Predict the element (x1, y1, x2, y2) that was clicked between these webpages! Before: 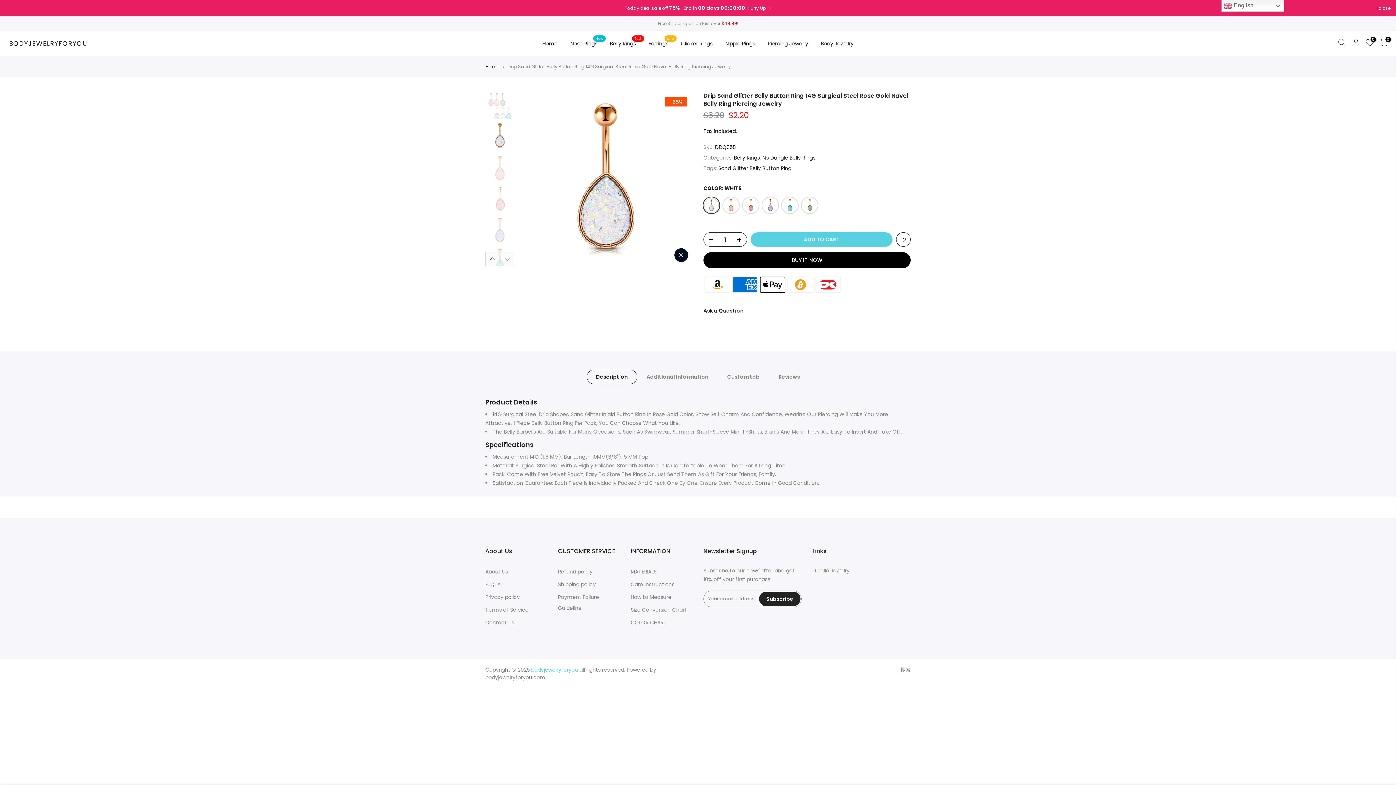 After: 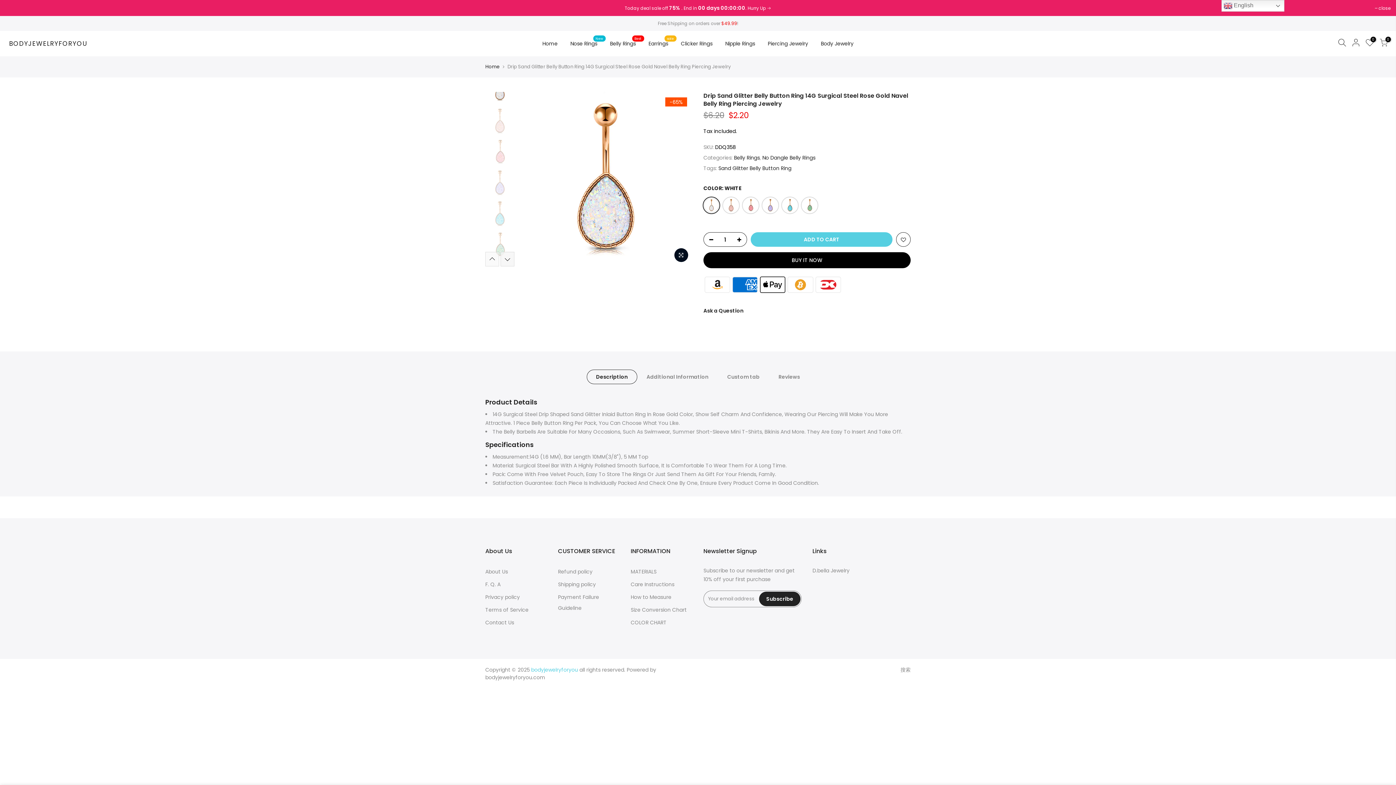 Action: label: Next bbox: (500, 252, 514, 266)